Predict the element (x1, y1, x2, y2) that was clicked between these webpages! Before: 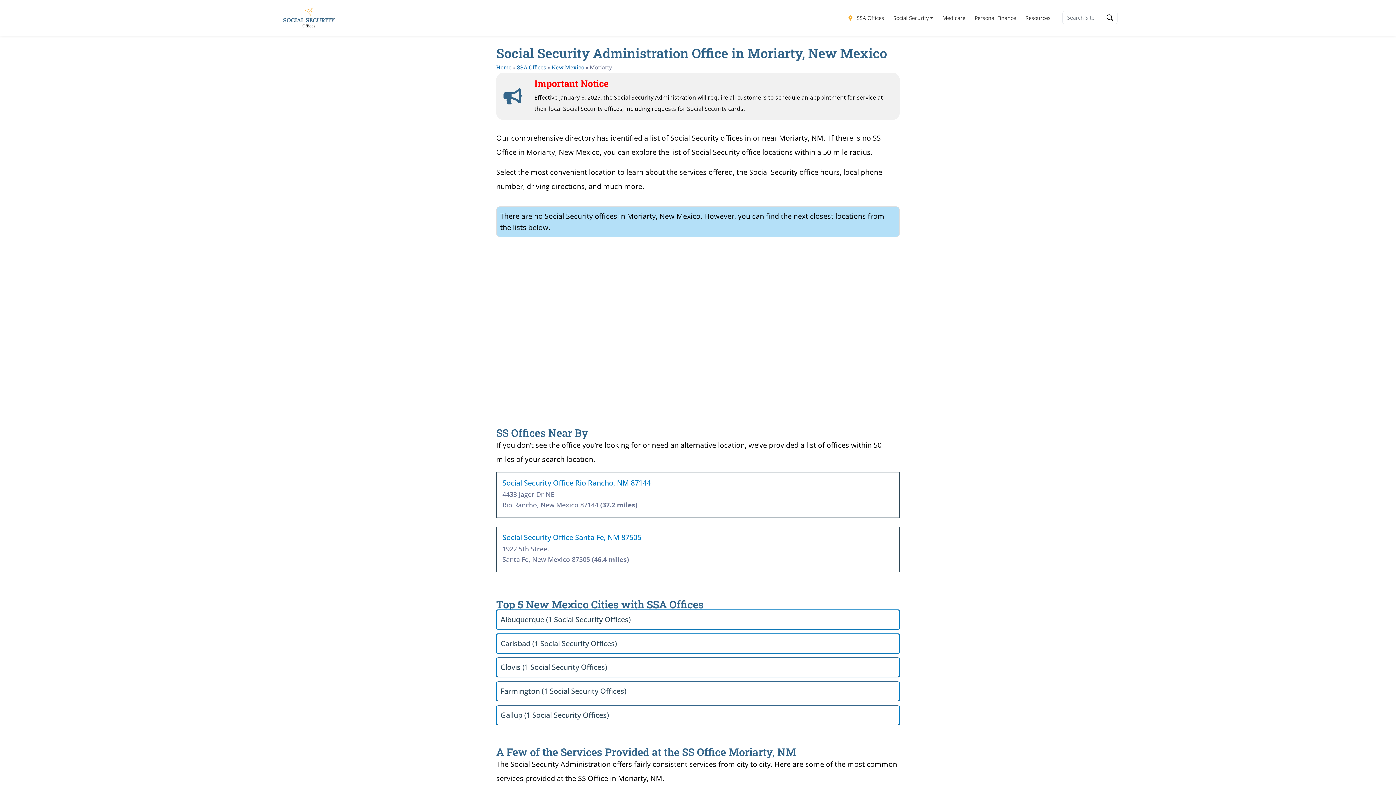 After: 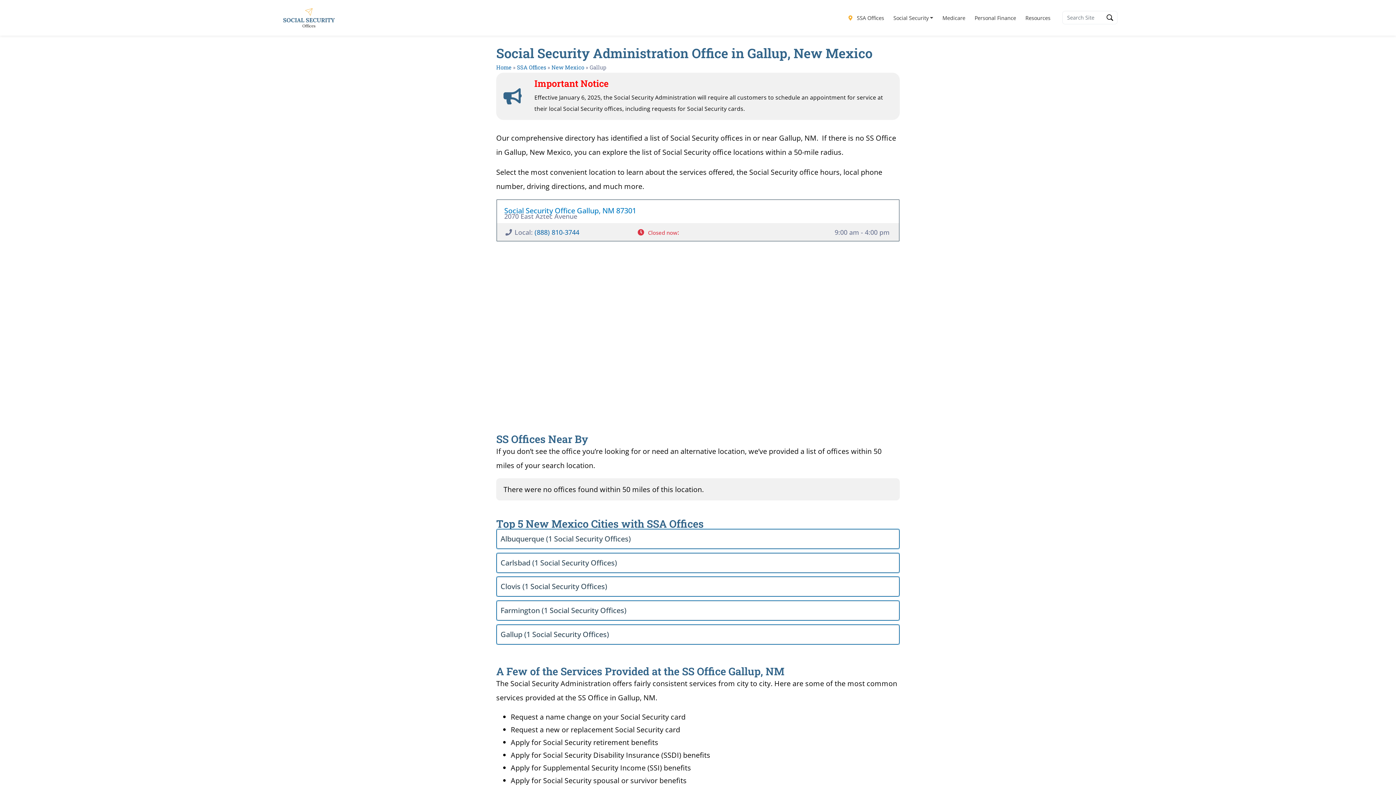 Action: label: Gallup (1 Social Security Offices) bbox: (496, 705, 899, 725)